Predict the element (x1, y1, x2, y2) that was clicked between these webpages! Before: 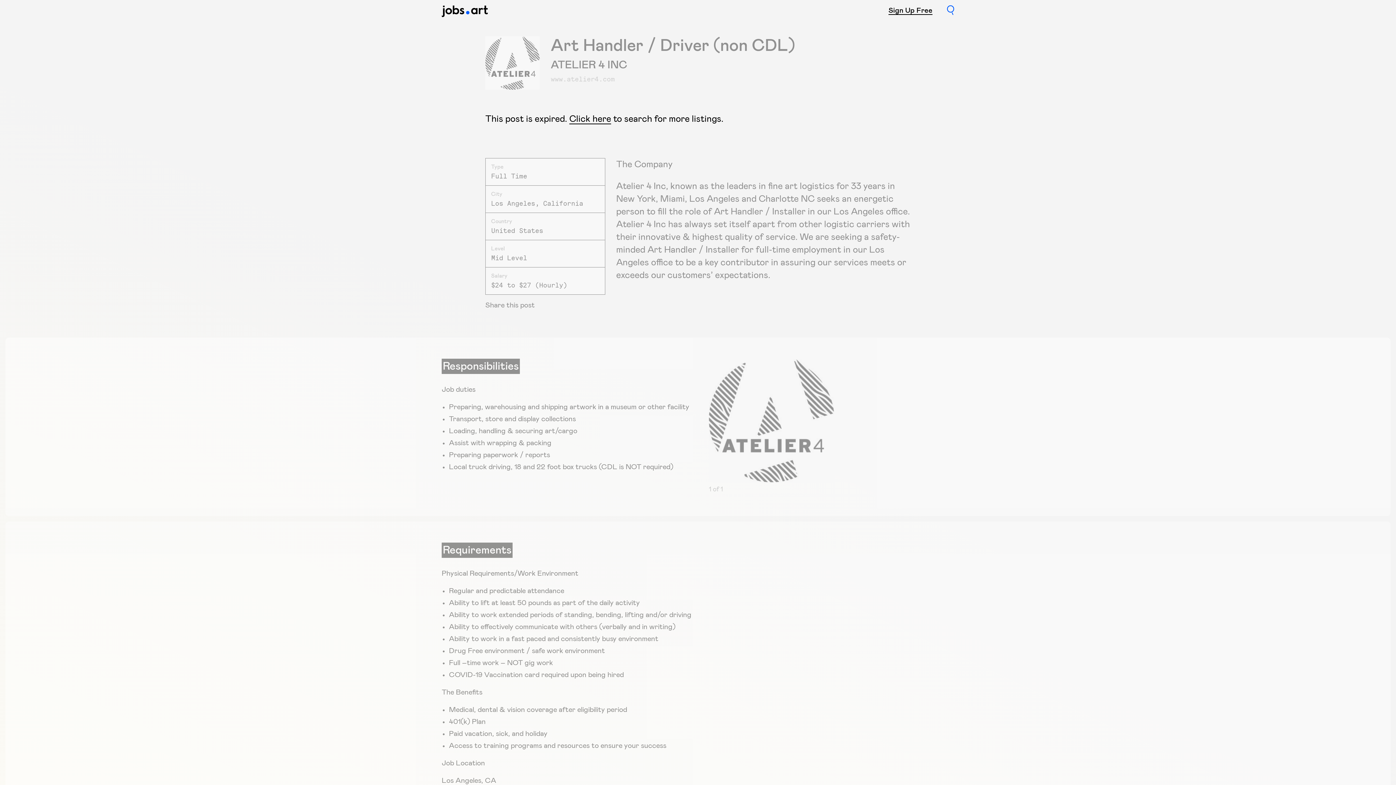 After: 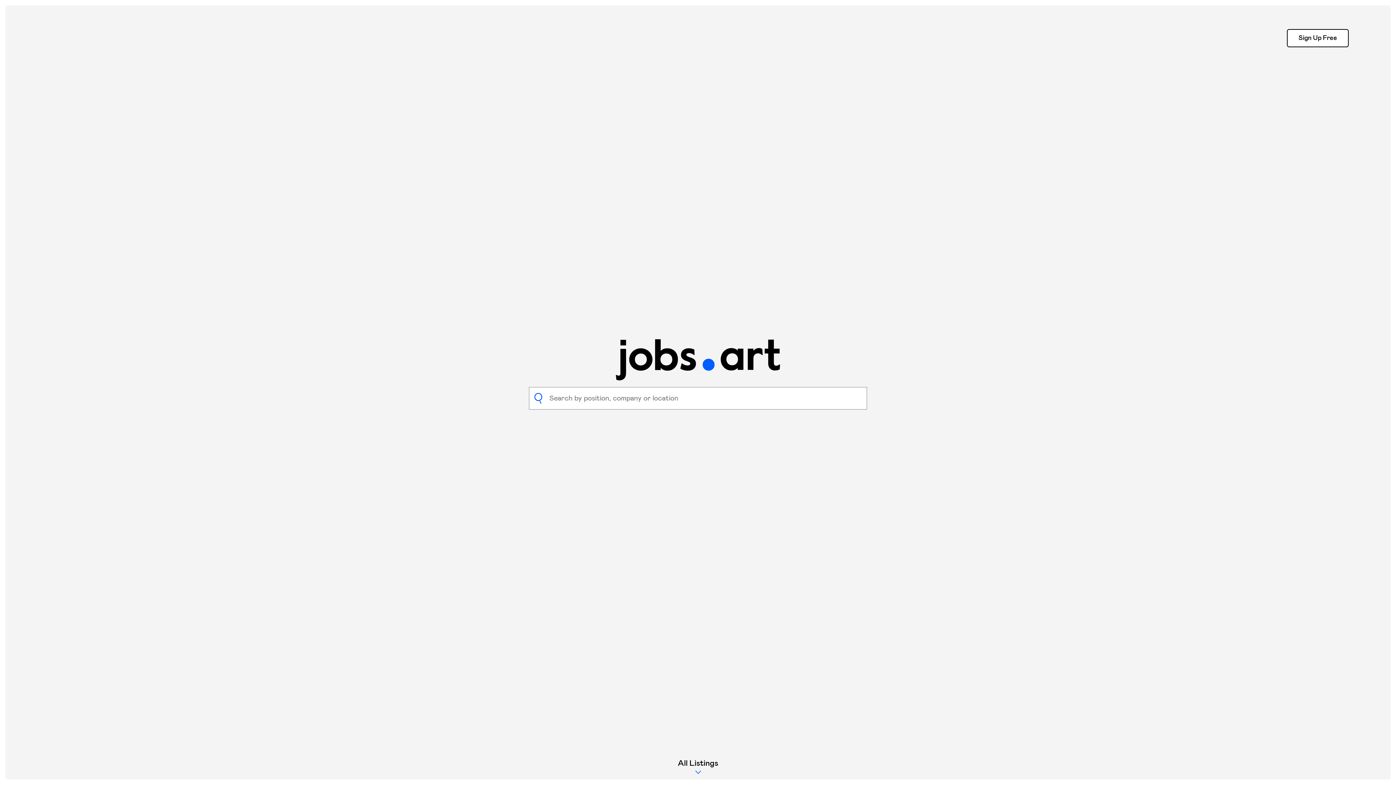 Action: bbox: (441, 11, 488, 18)